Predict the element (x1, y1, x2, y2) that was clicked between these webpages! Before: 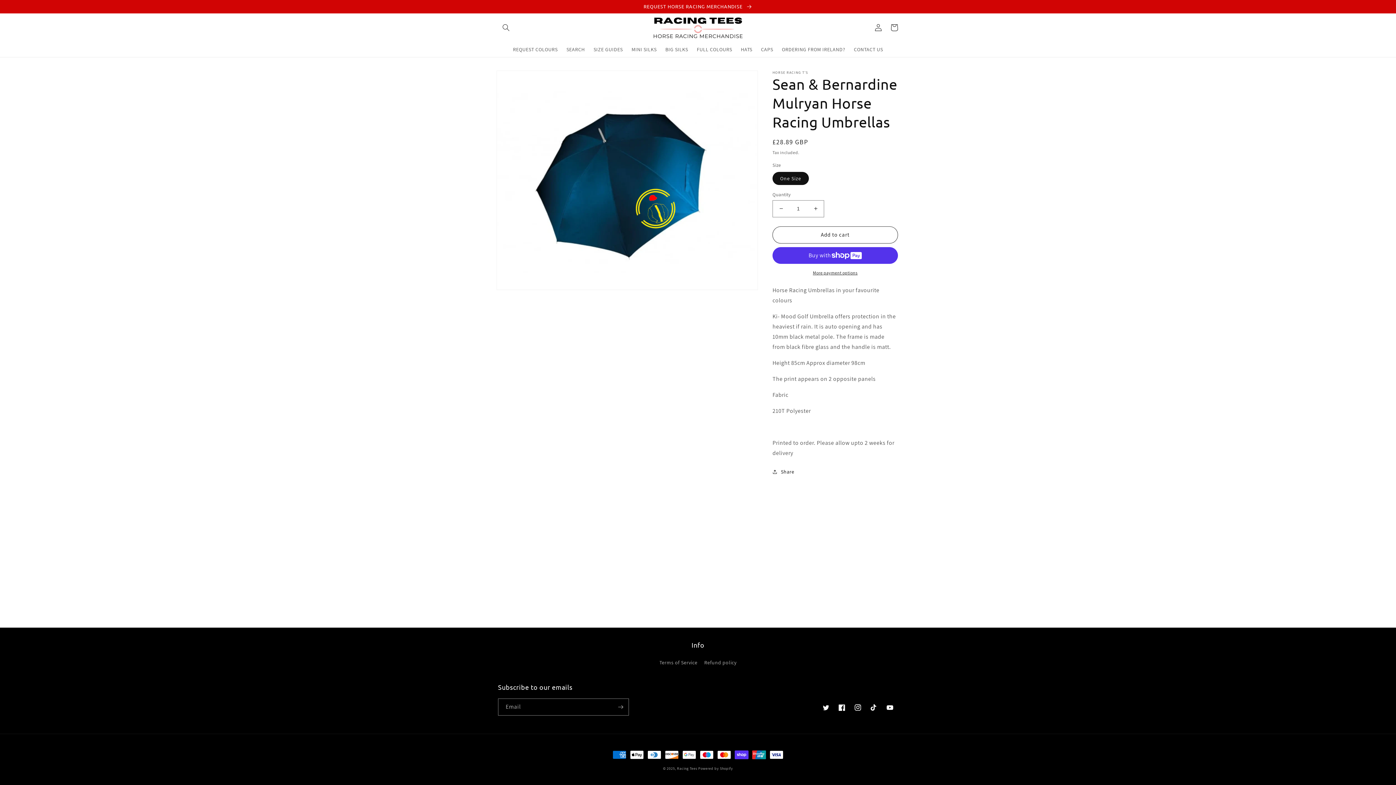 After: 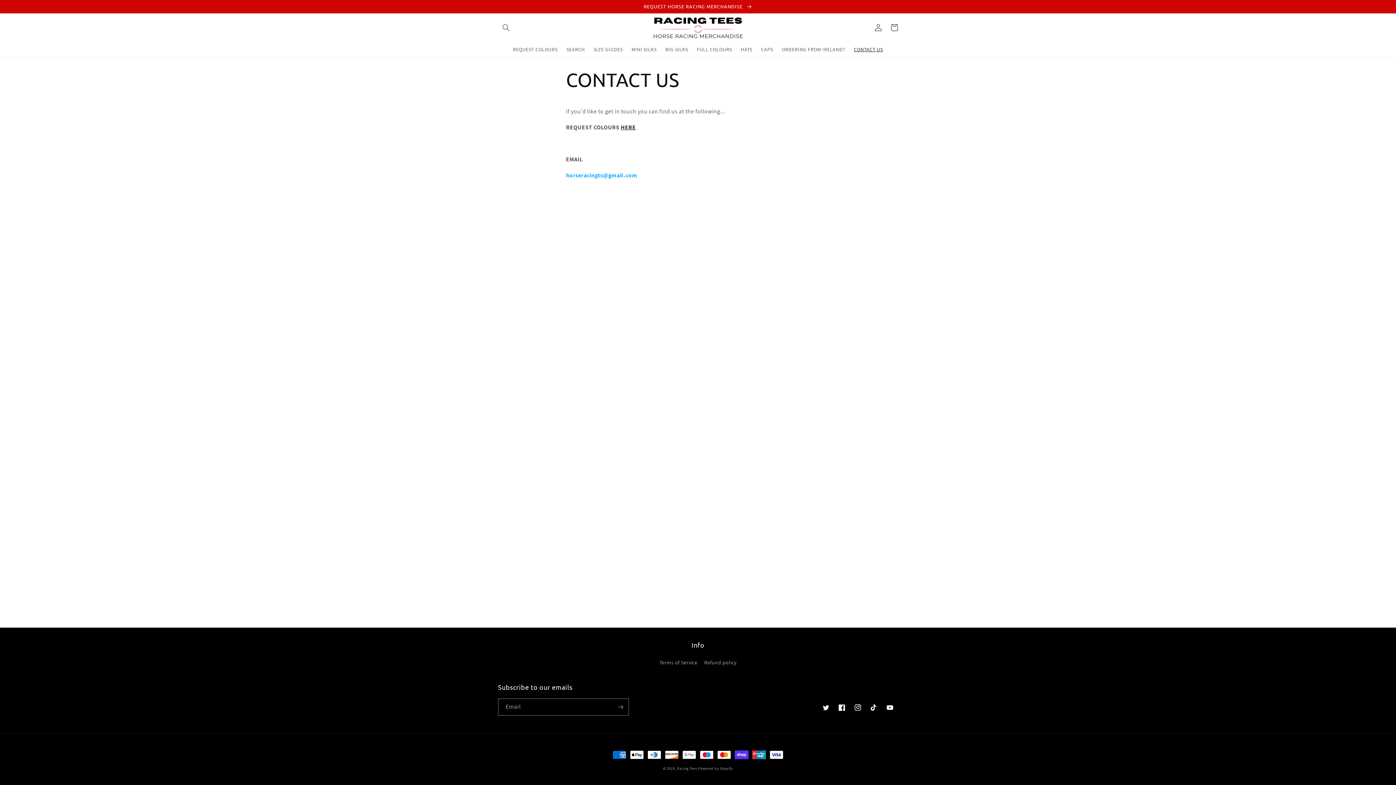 Action: label: CONTACT US bbox: (849, 41, 887, 56)